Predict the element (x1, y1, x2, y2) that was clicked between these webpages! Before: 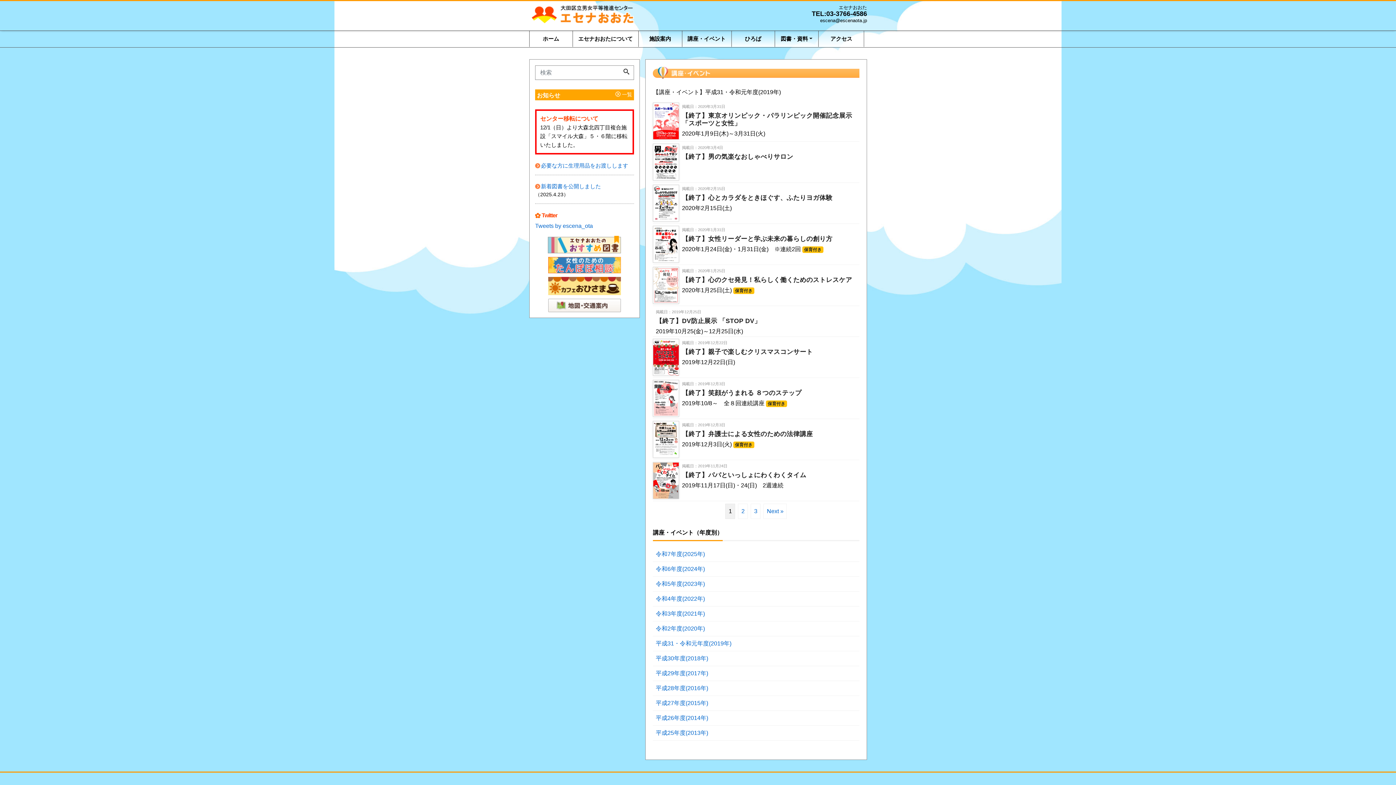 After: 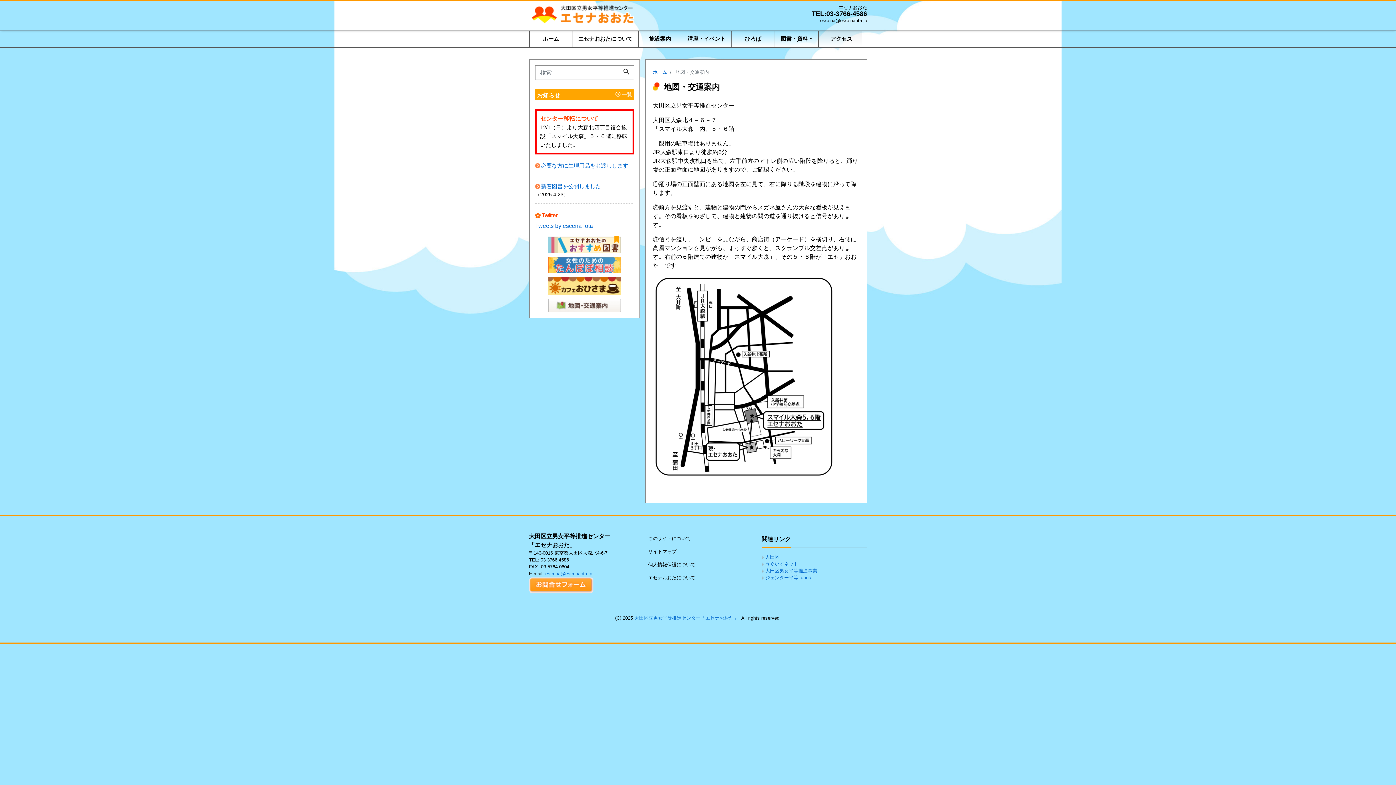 Action: bbox: (548, 302, 621, 308)